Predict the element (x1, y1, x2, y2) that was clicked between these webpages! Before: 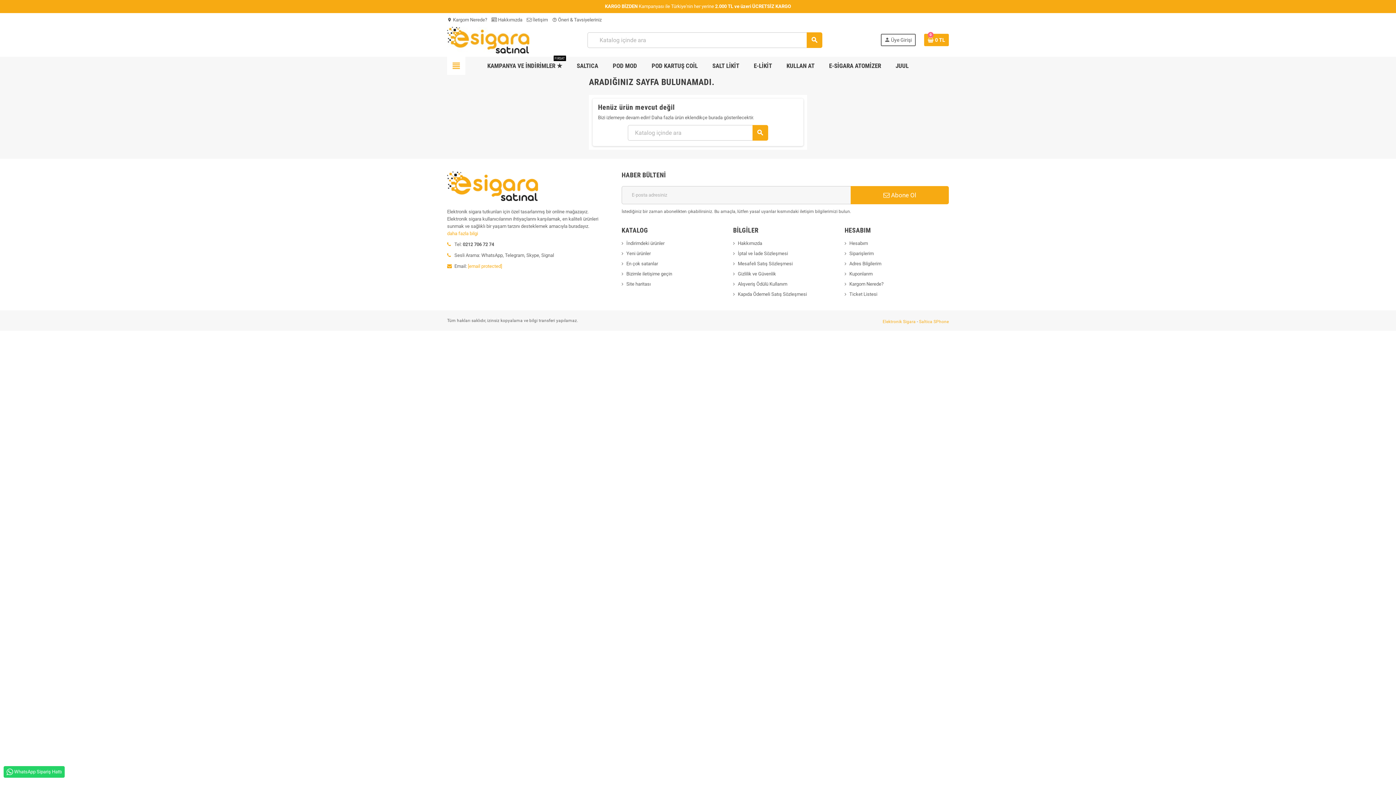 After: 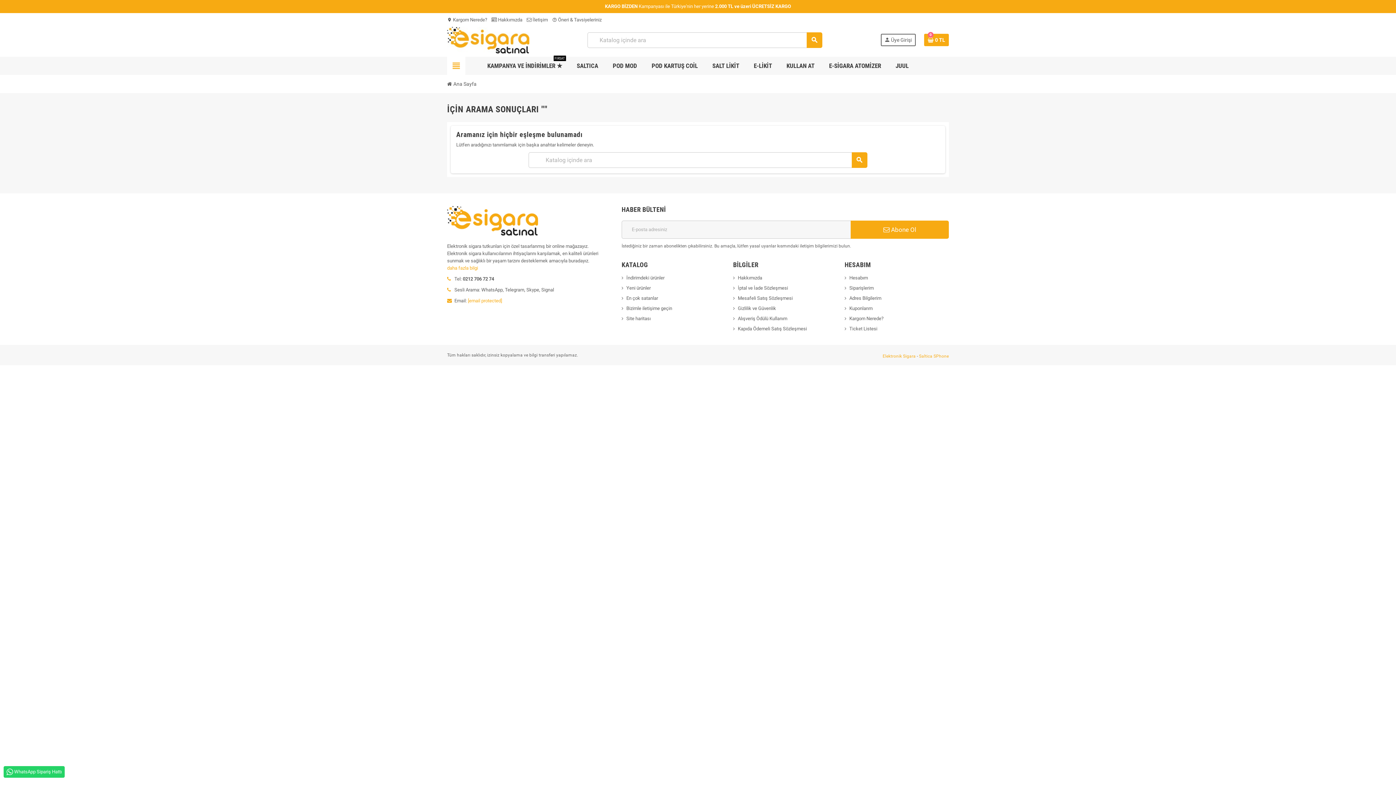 Action: bbox: (752, 125, 768, 140) label: search